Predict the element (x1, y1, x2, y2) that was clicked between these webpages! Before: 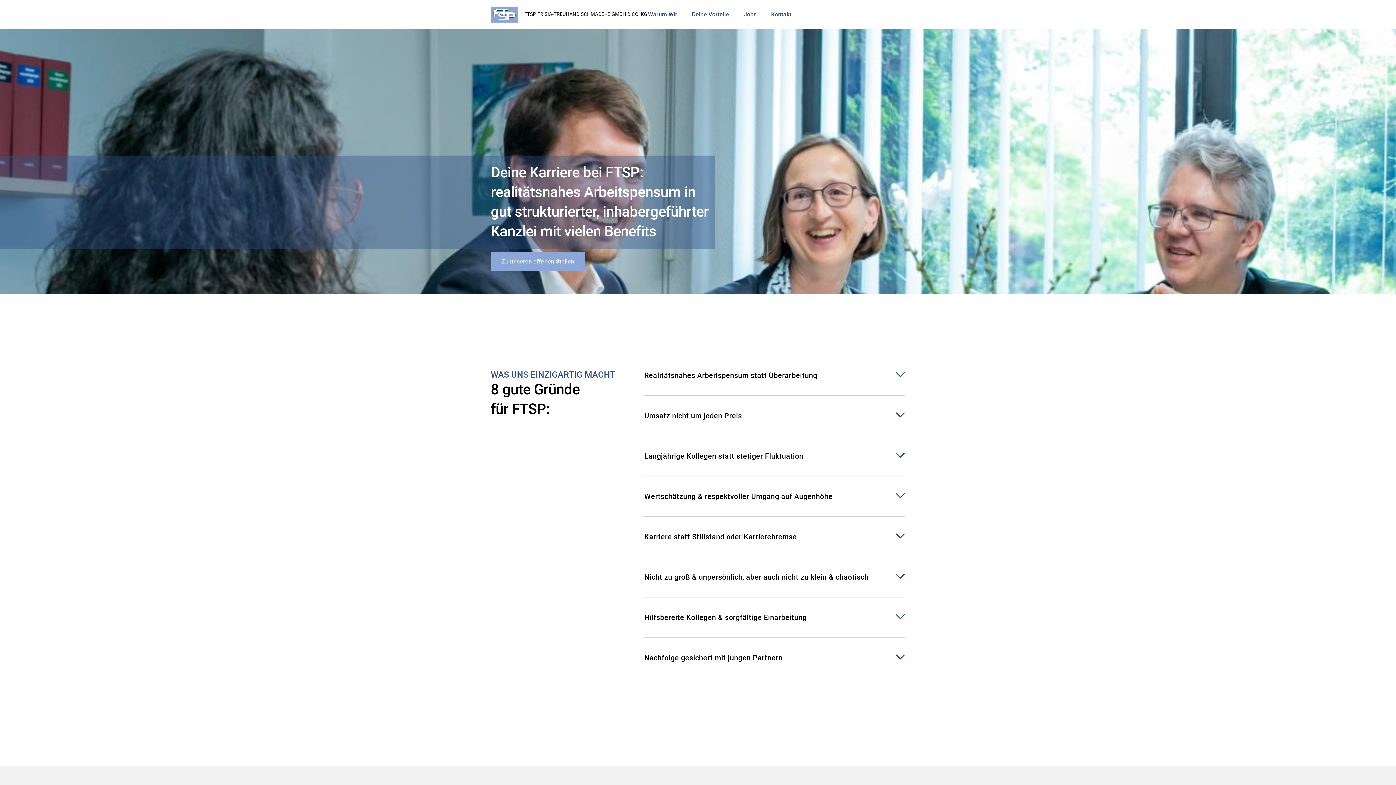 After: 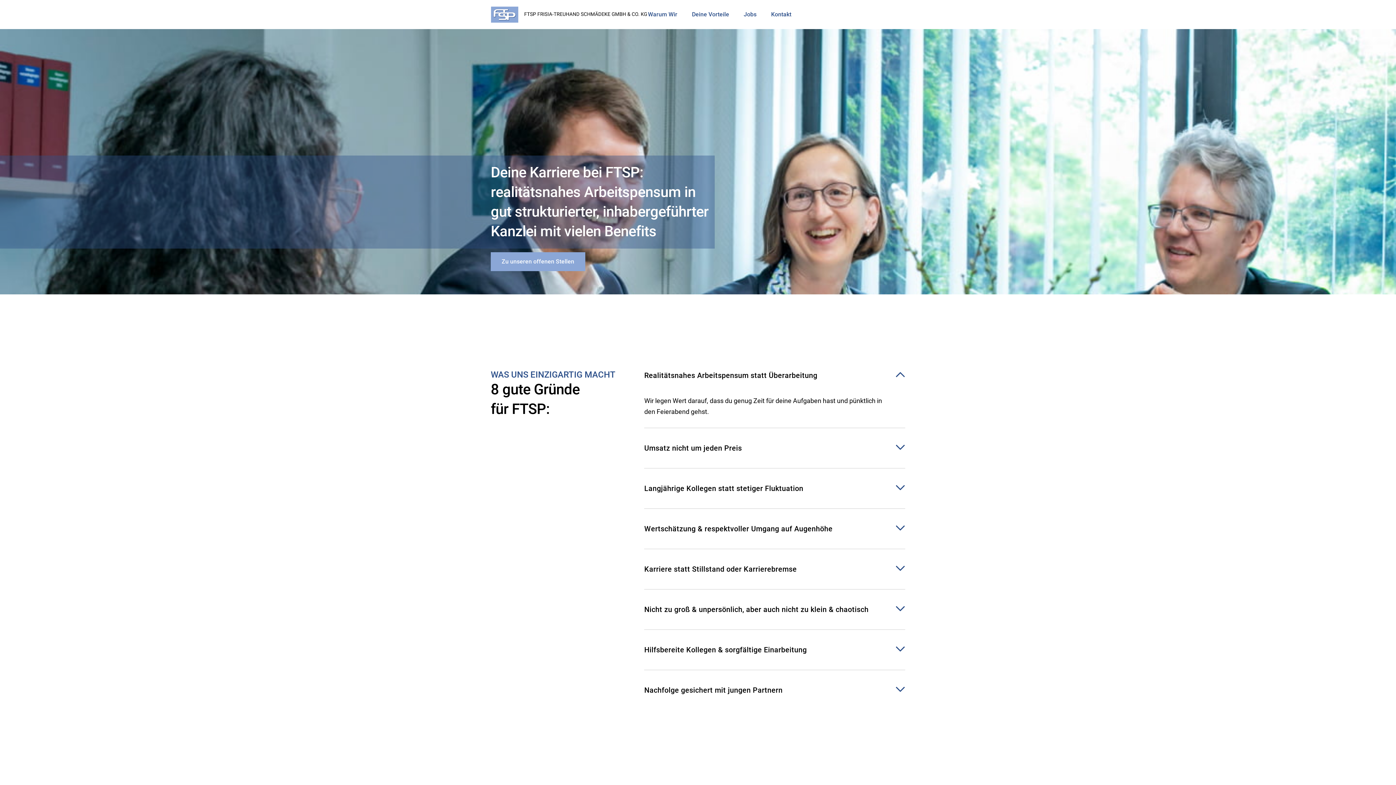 Action: bbox: (644, 355, 905, 395) label: Realitätsnahes Arbeitspensum statt Überarbeitung